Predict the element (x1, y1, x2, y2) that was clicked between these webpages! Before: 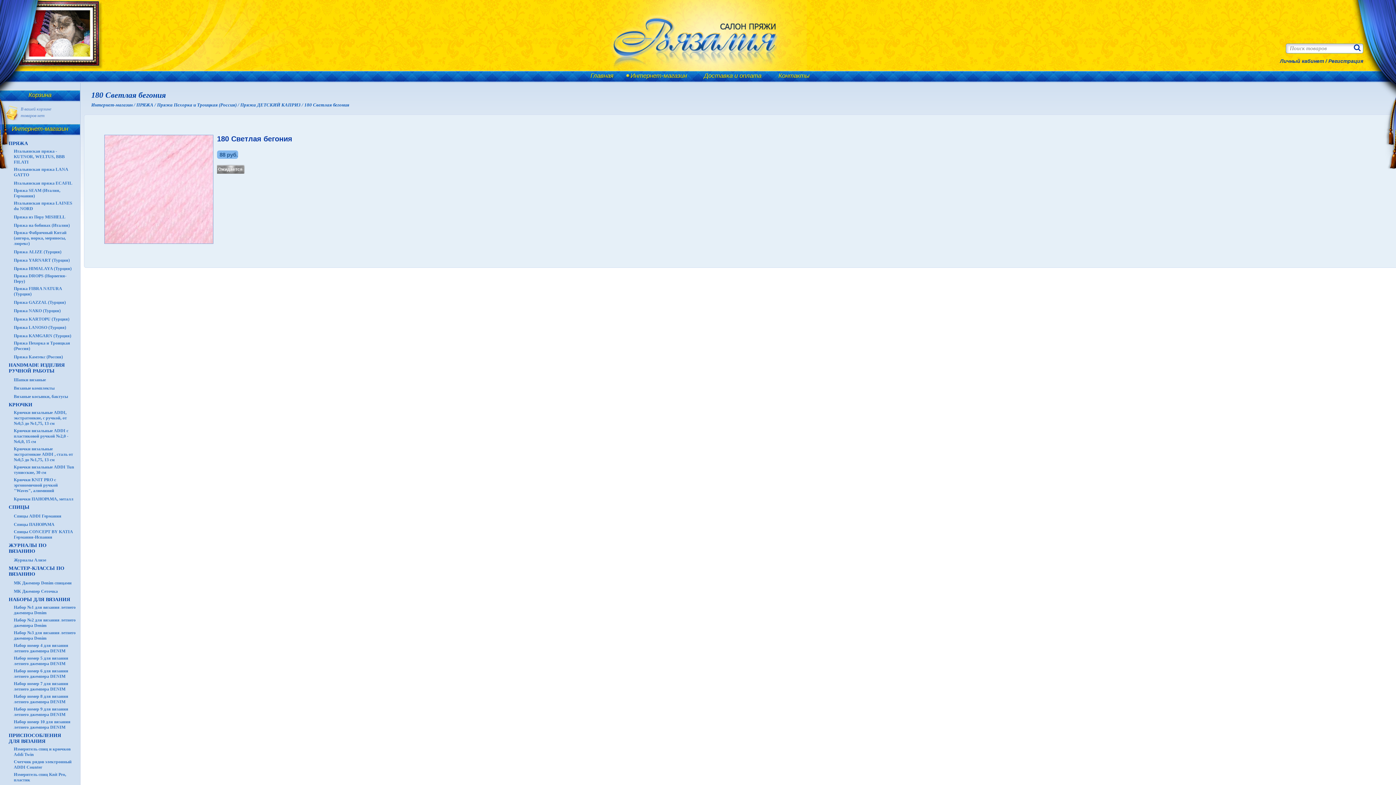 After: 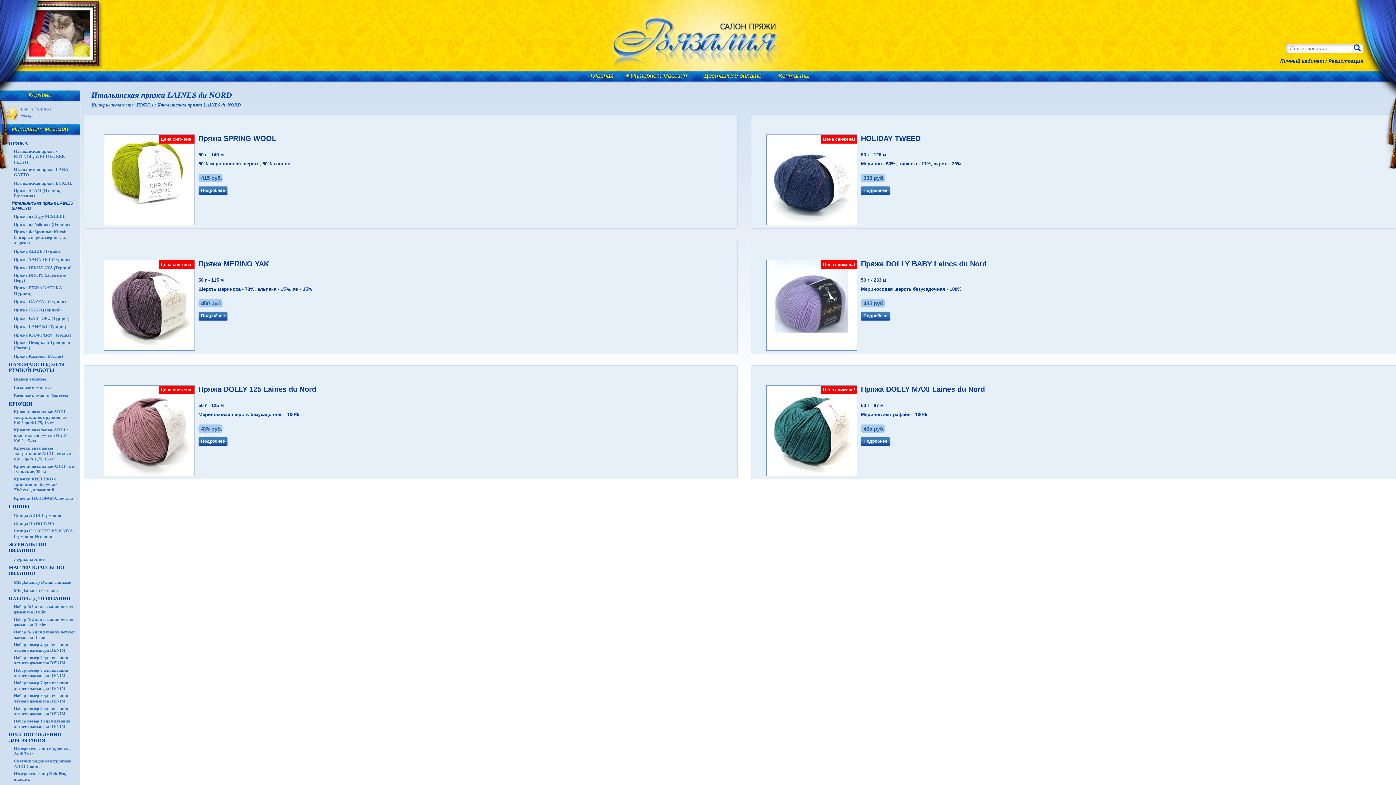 Action: bbox: (10, 200, 77, 212) label: Итальянская пряжа LAINES du NORD